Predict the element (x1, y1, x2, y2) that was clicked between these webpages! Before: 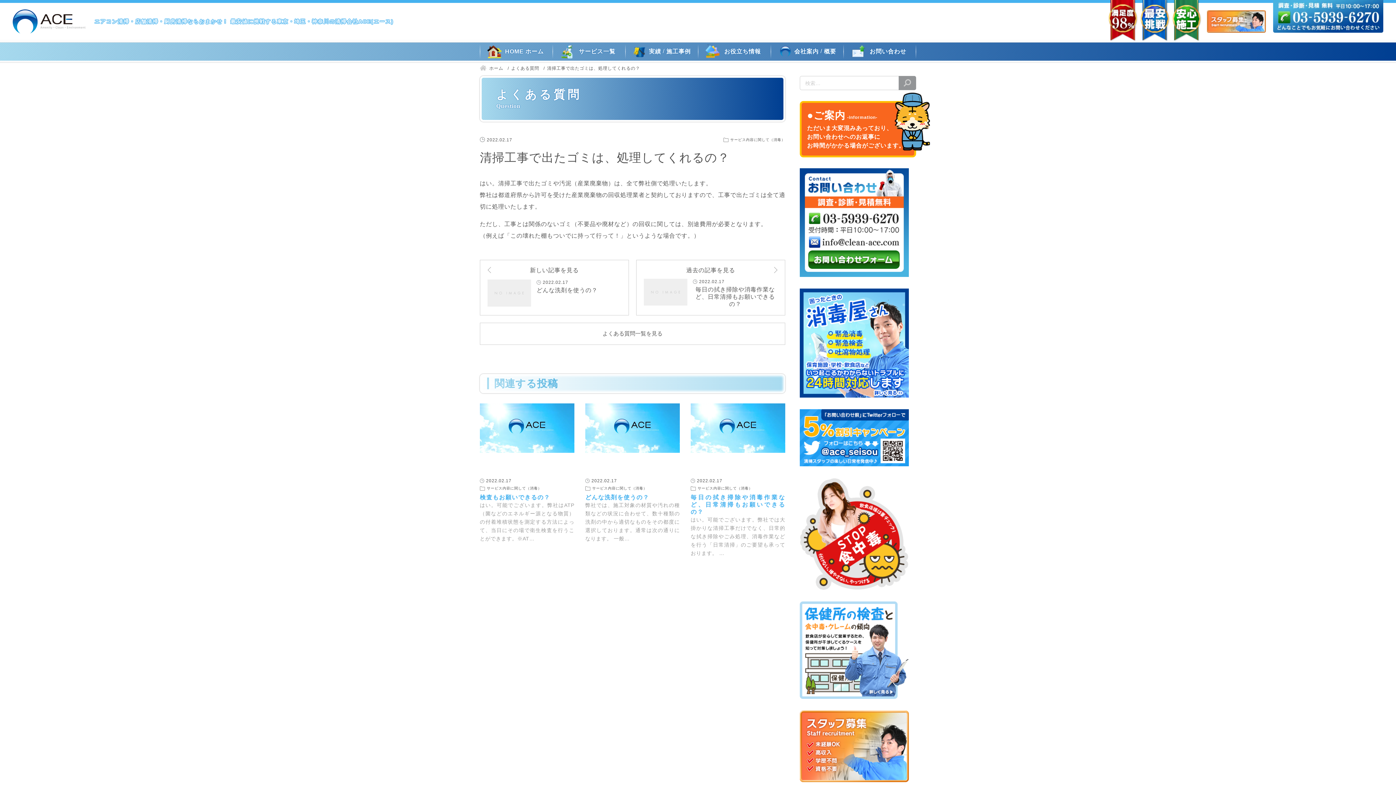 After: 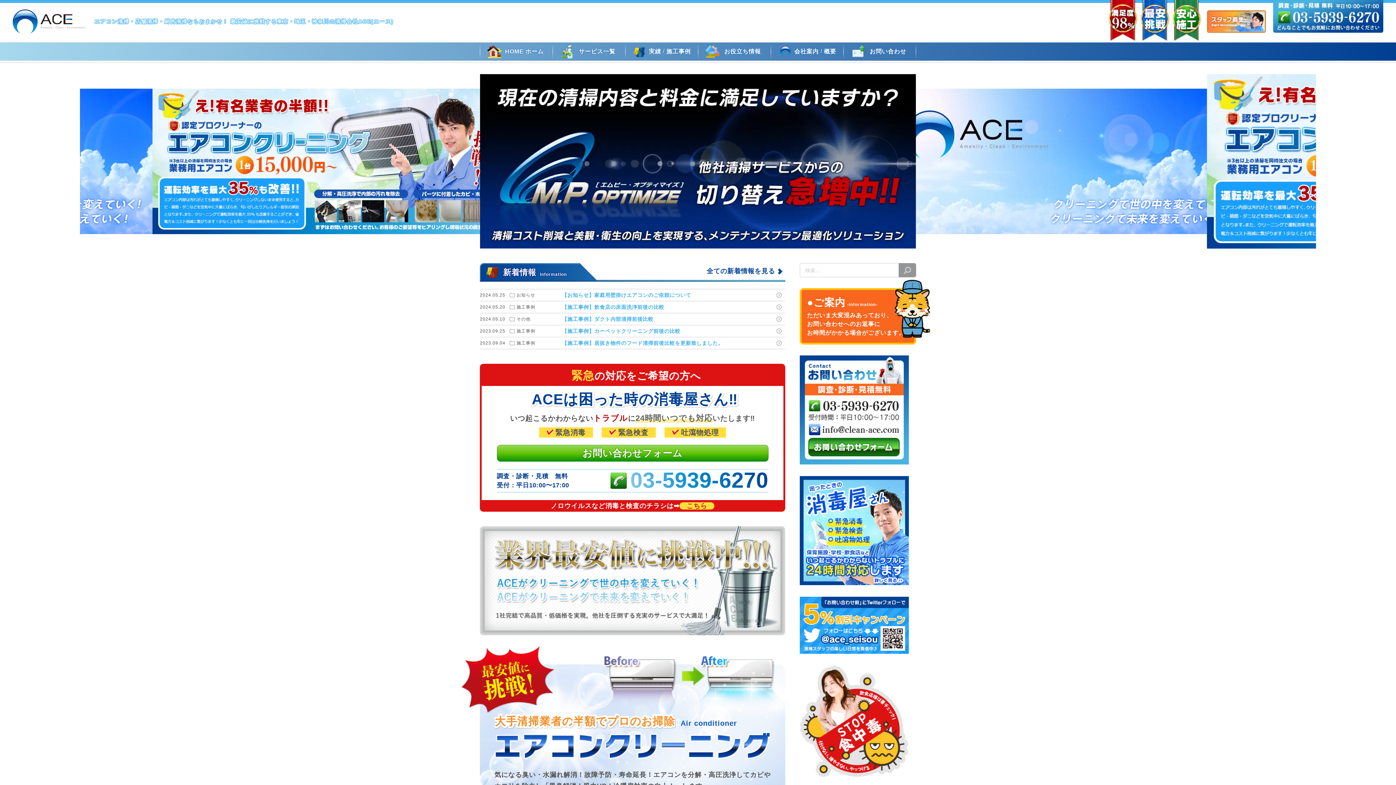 Action: label: ホーム bbox: (489, 66, 503, 70)